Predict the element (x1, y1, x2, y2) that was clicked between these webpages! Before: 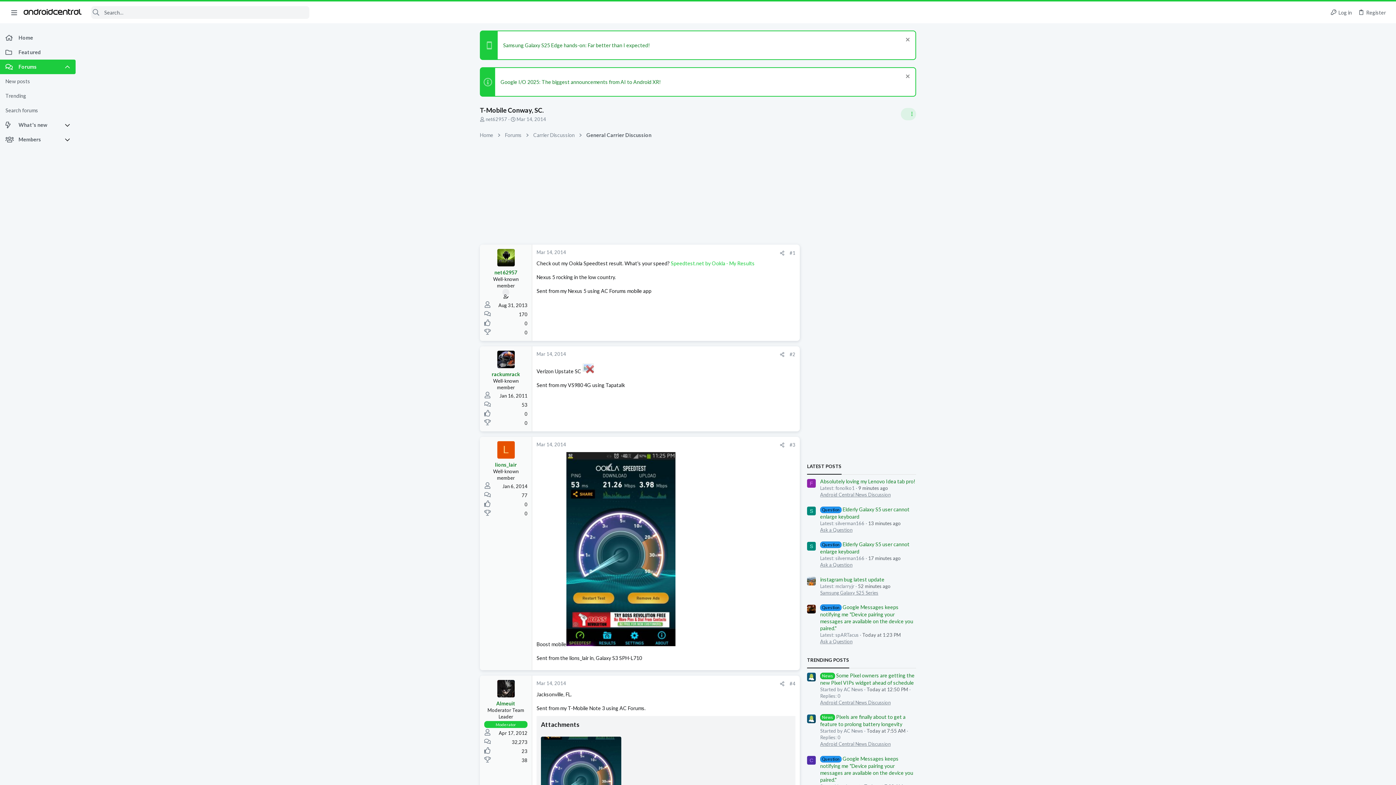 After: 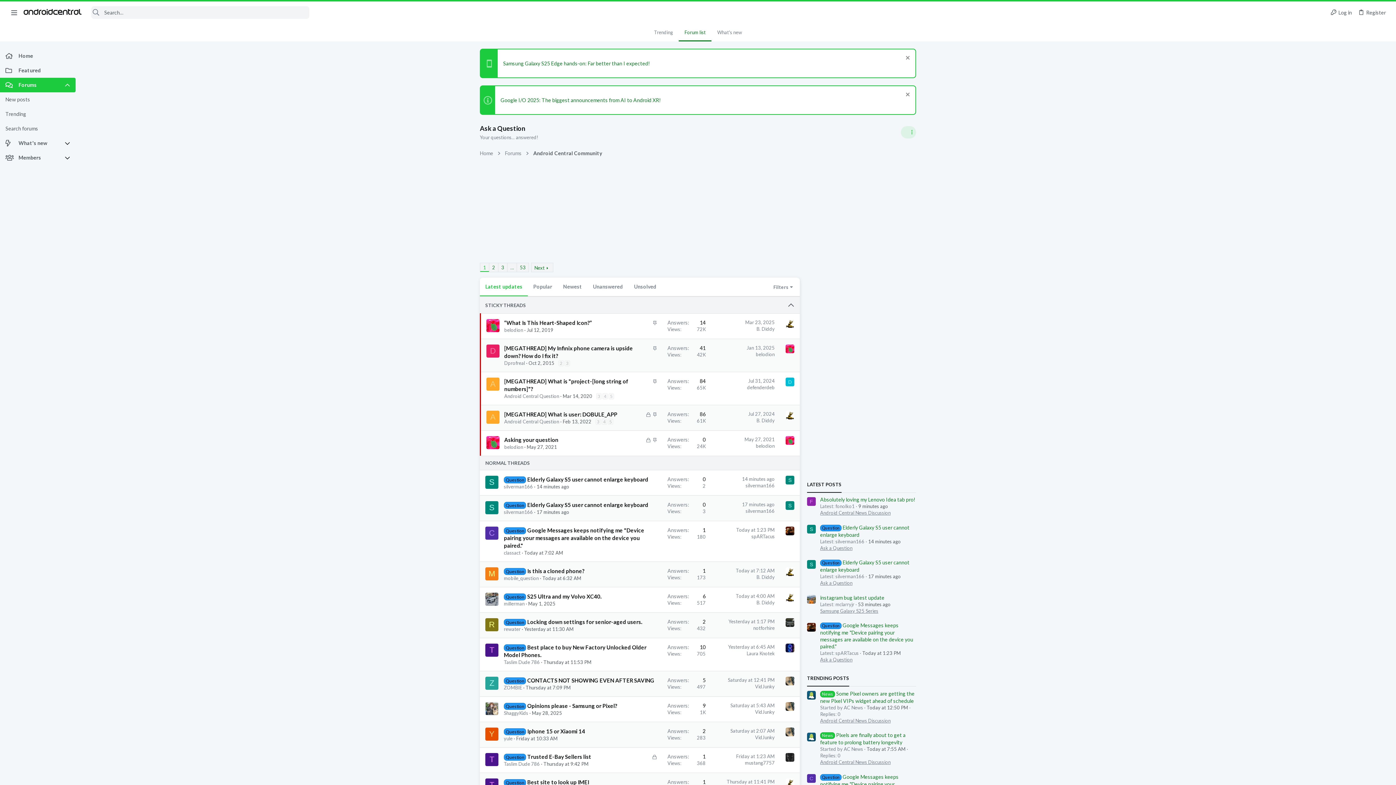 Action: bbox: (820, 562, 852, 568) label: Ask a Question